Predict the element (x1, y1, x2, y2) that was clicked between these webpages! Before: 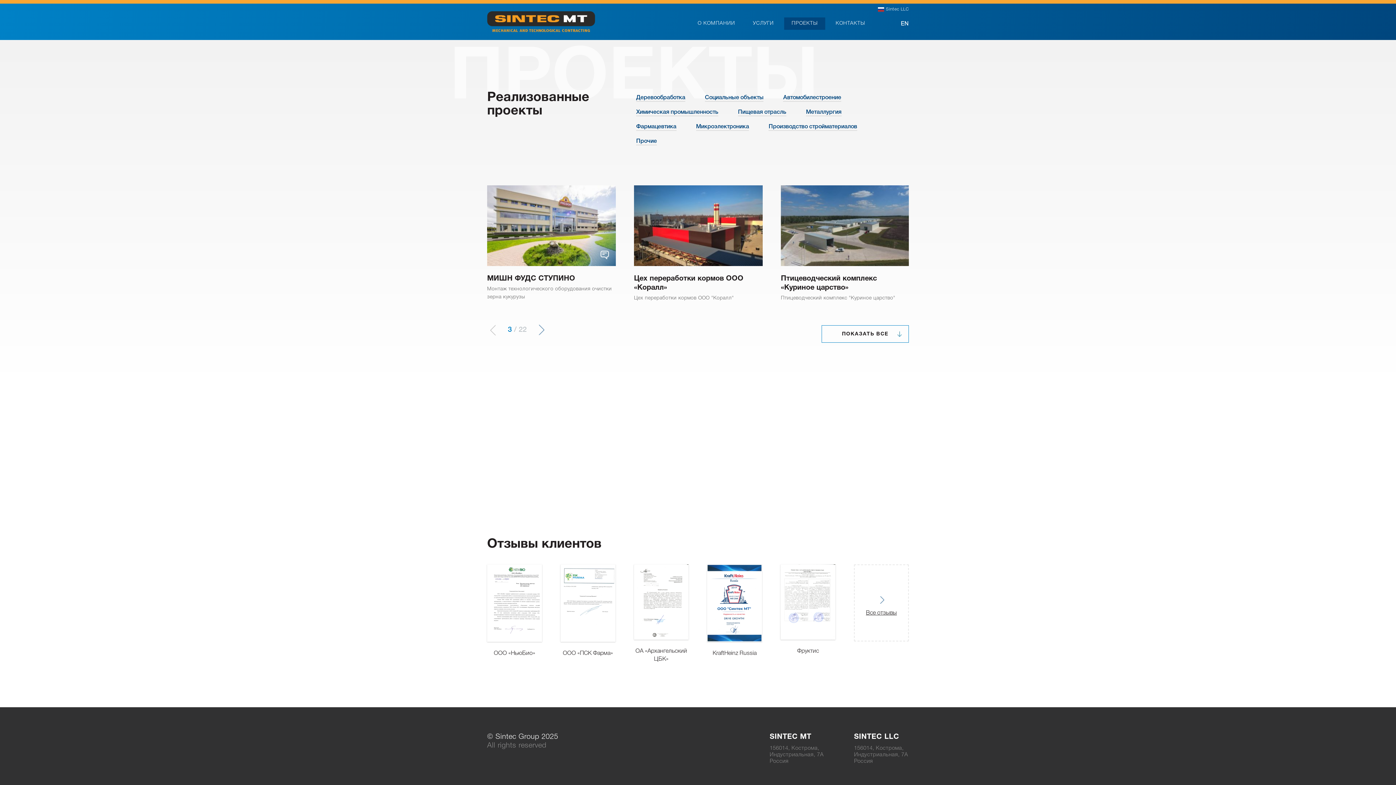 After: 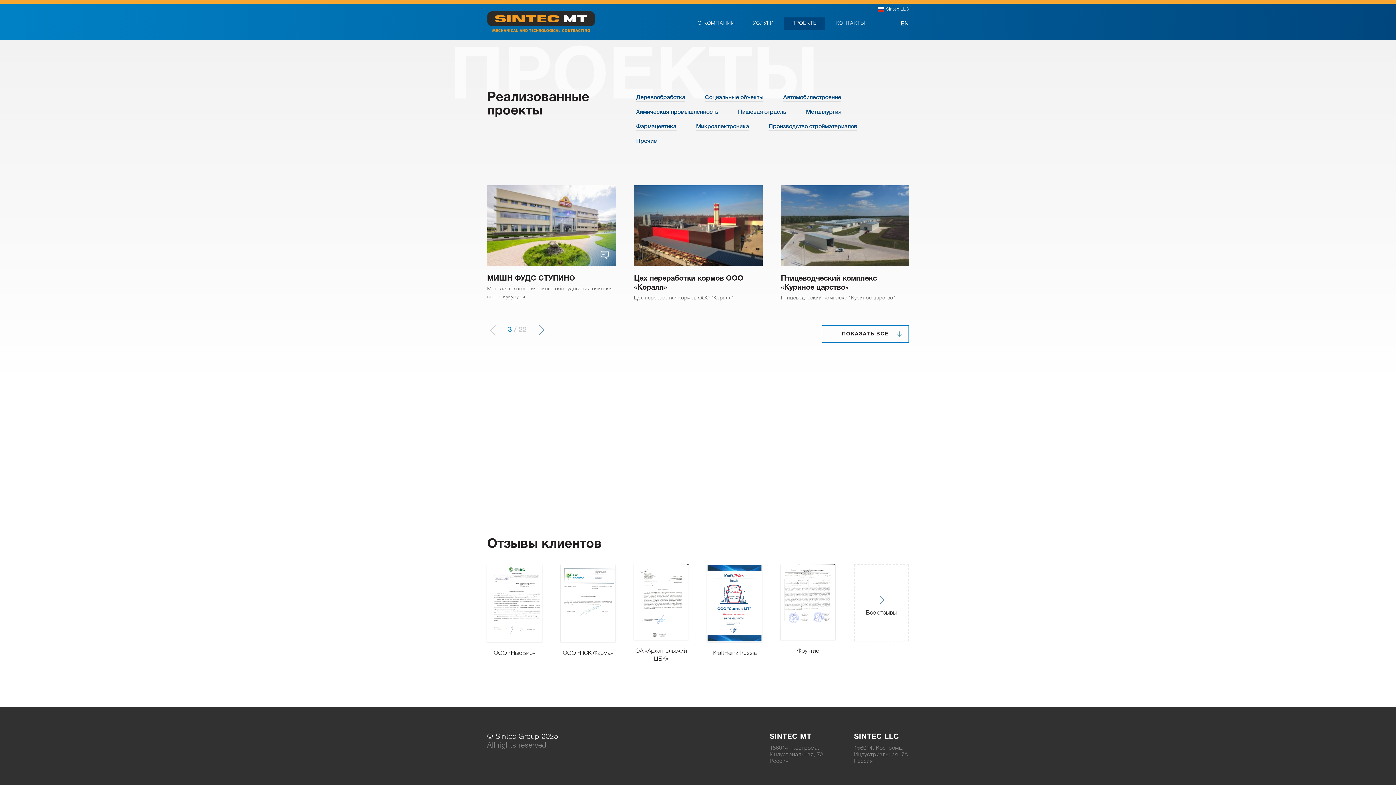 Action: label: ПРОЕКТЫ bbox: (784, 17, 825, 29)